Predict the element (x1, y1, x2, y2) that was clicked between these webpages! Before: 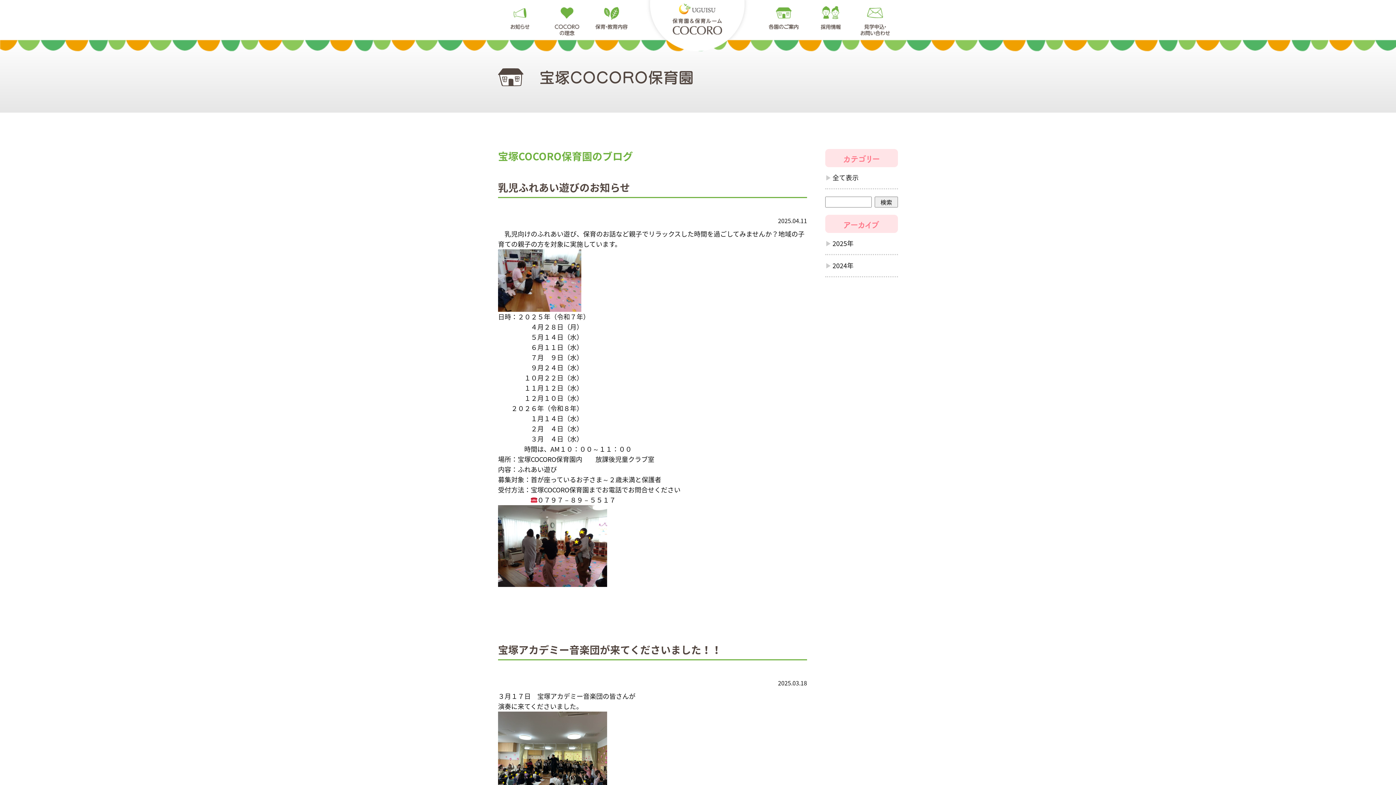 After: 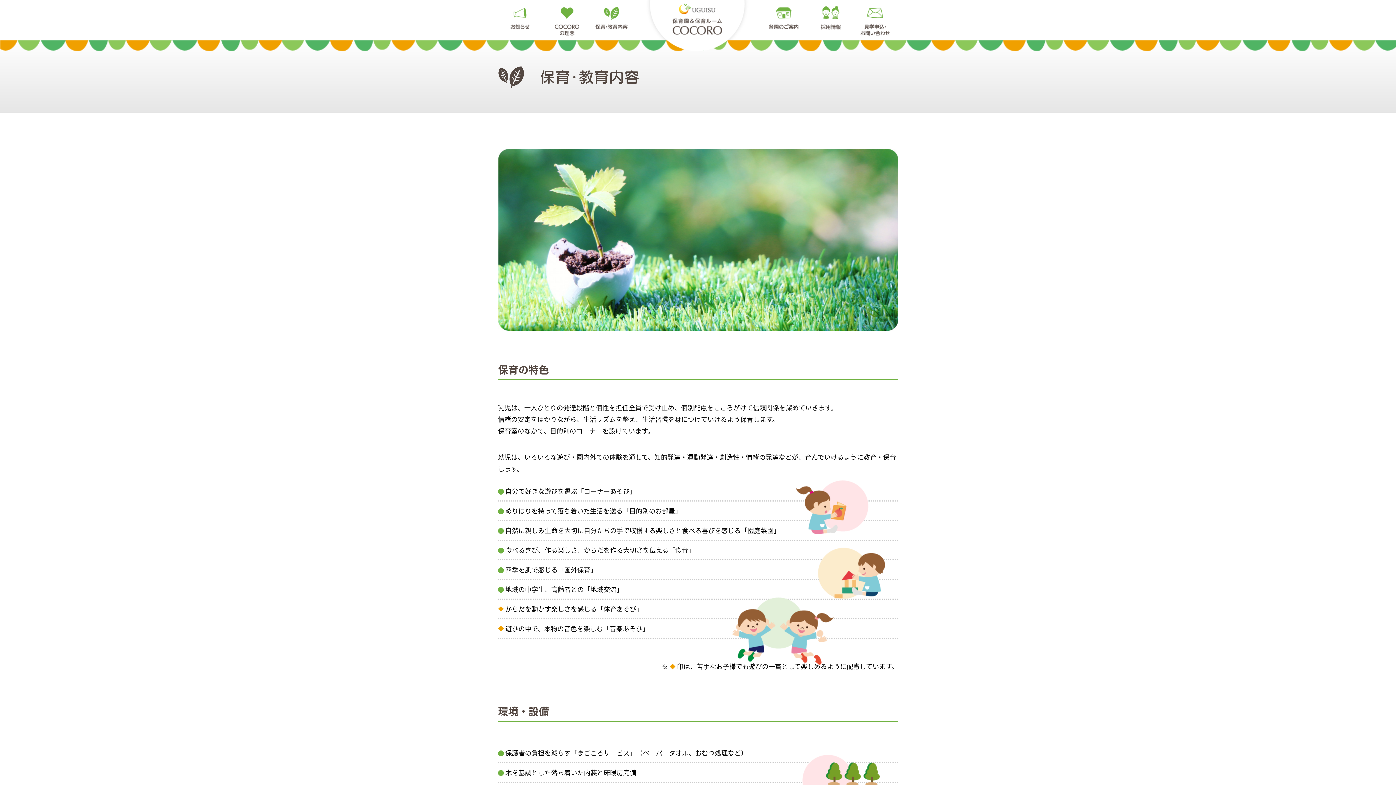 Action: bbox: (595, 28, 627, 35)